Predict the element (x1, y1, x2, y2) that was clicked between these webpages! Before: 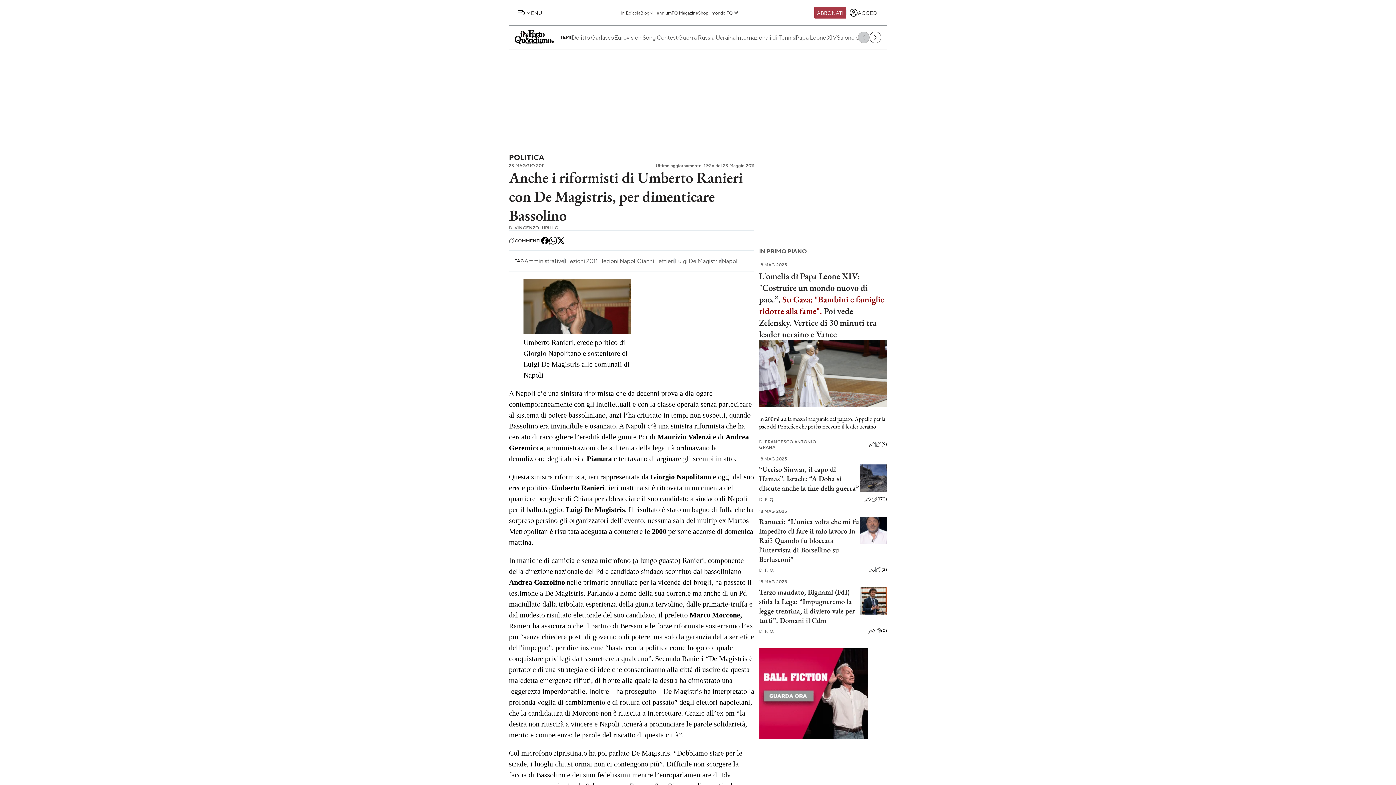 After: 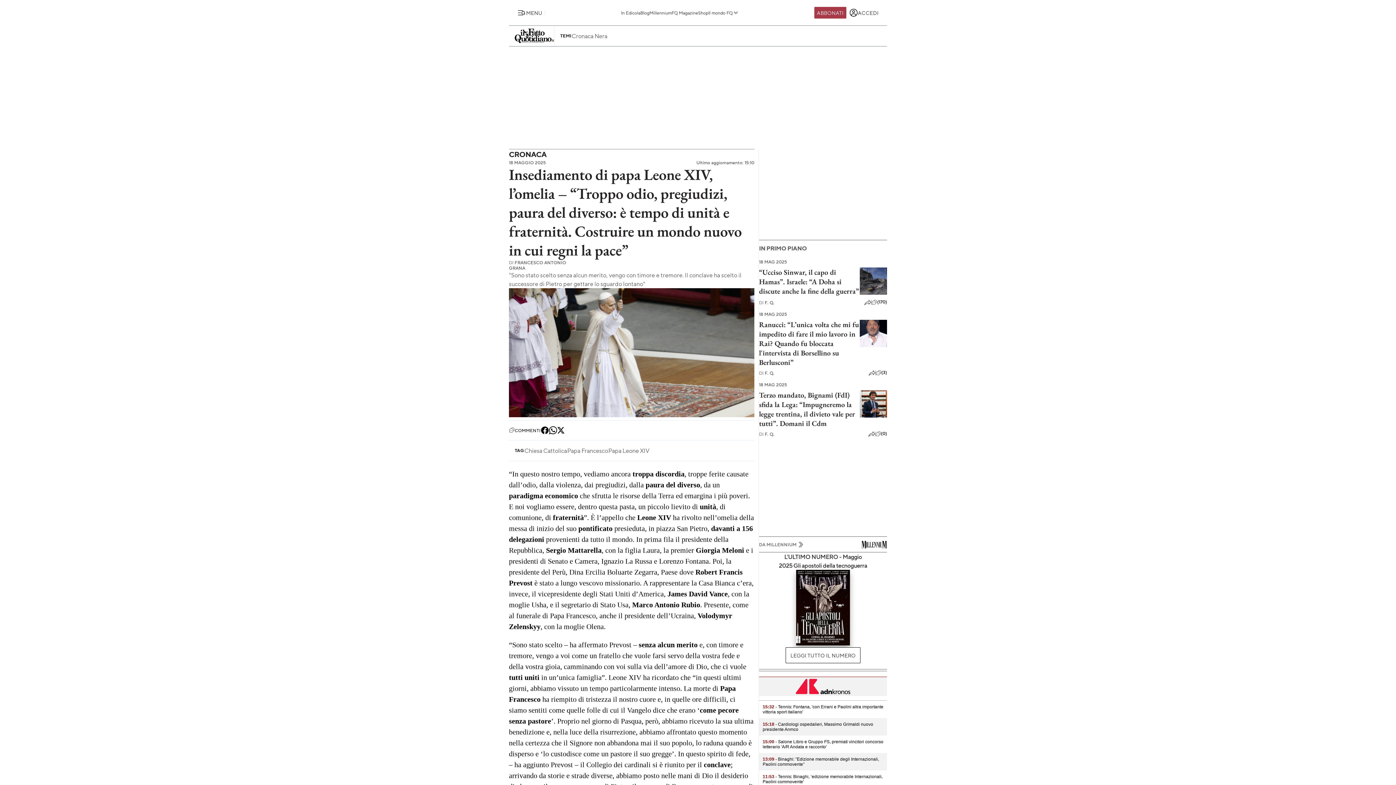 Action: bbox: (759, 401, 887, 409)